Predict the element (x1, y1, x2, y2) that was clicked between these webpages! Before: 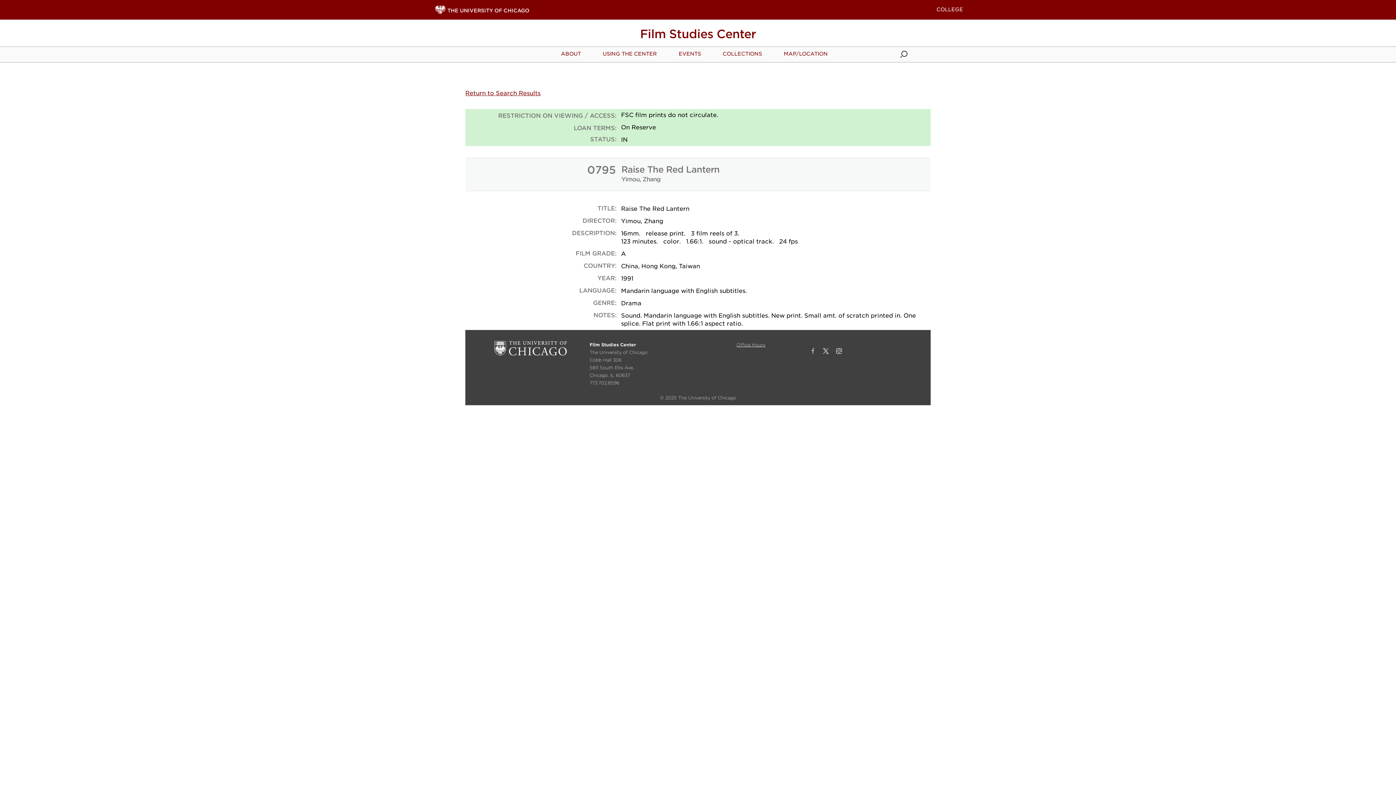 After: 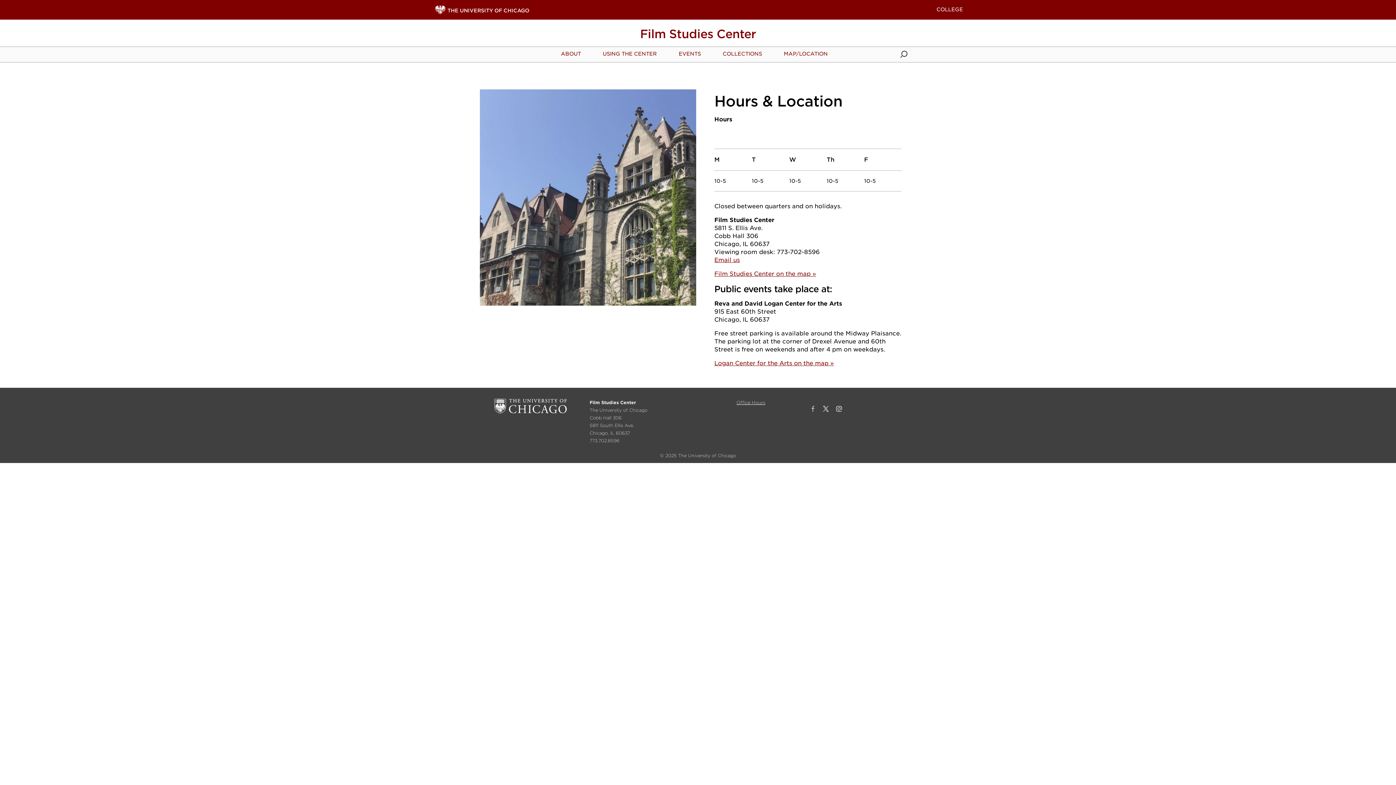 Action: label: MAP/LOCATION bbox: (773, 51, 838, 56)